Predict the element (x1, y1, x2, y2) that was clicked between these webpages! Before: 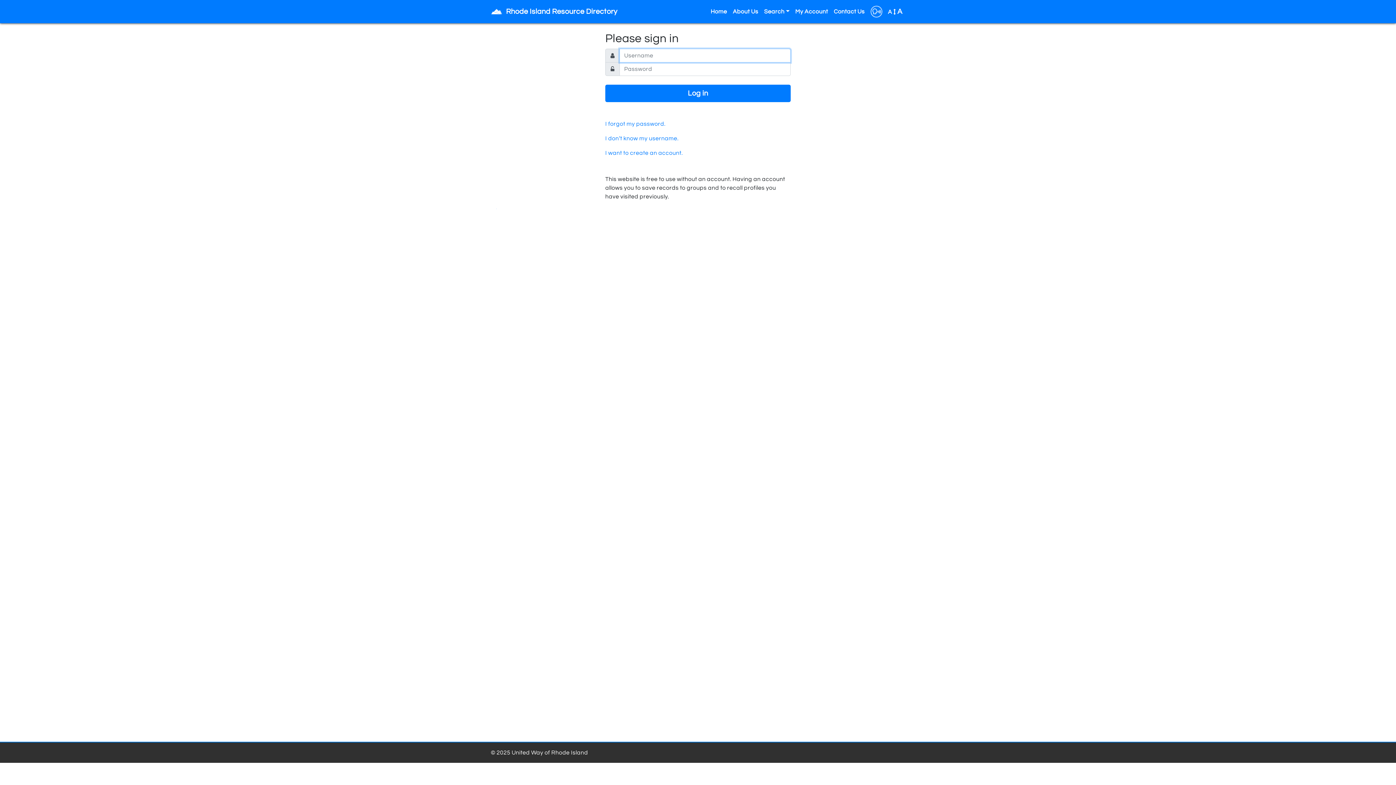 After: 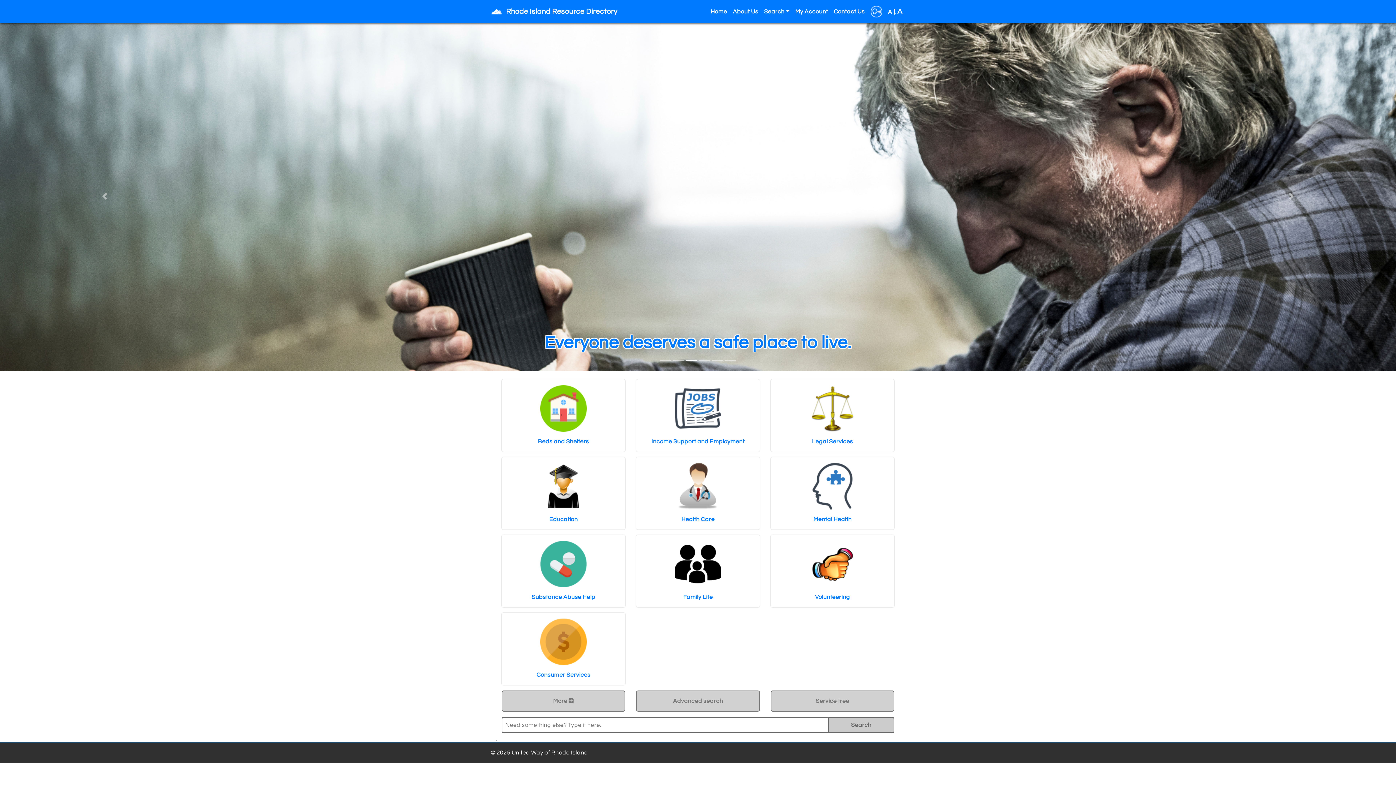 Action: label: Home bbox: (707, 8, 730, 14)